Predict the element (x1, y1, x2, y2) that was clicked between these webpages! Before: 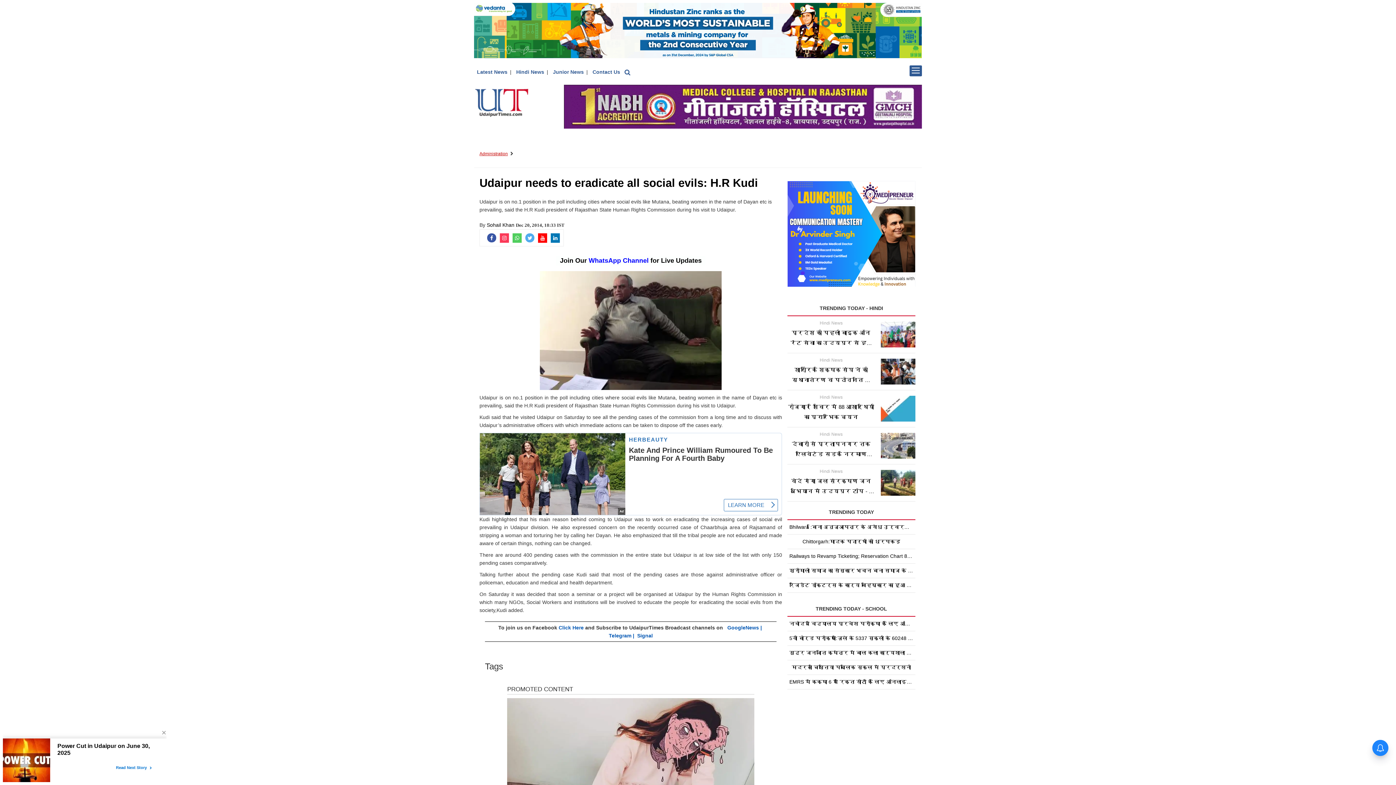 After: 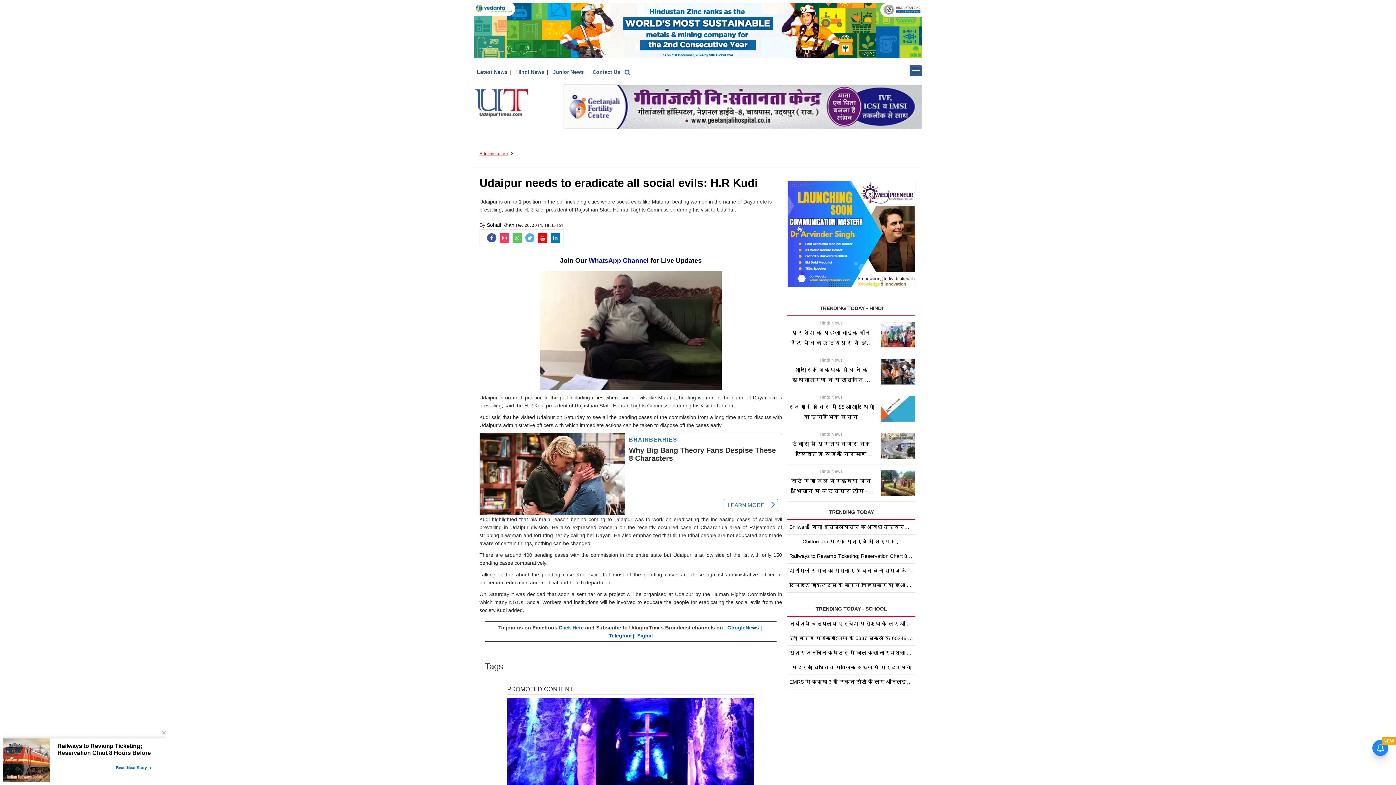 Action: bbox: (787, 230, 915, 236)